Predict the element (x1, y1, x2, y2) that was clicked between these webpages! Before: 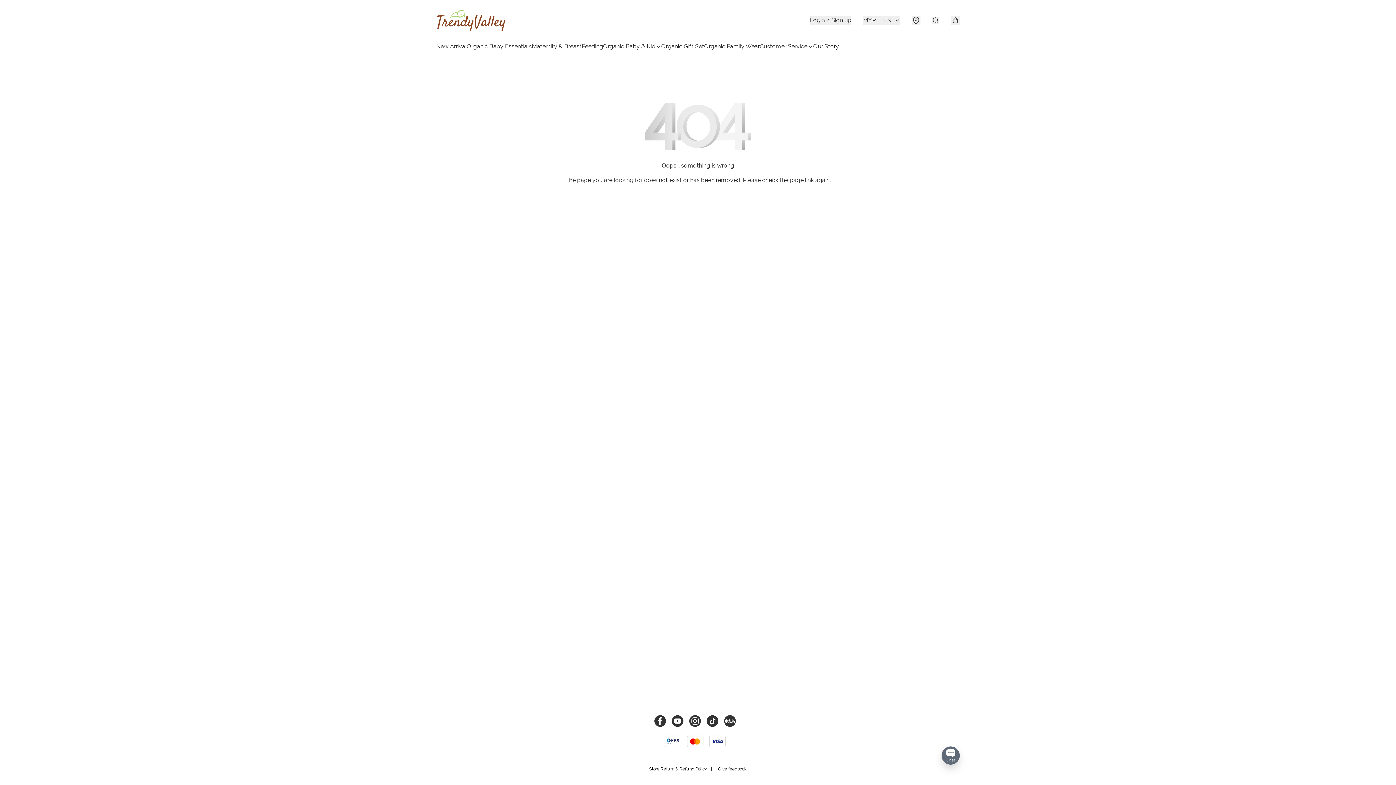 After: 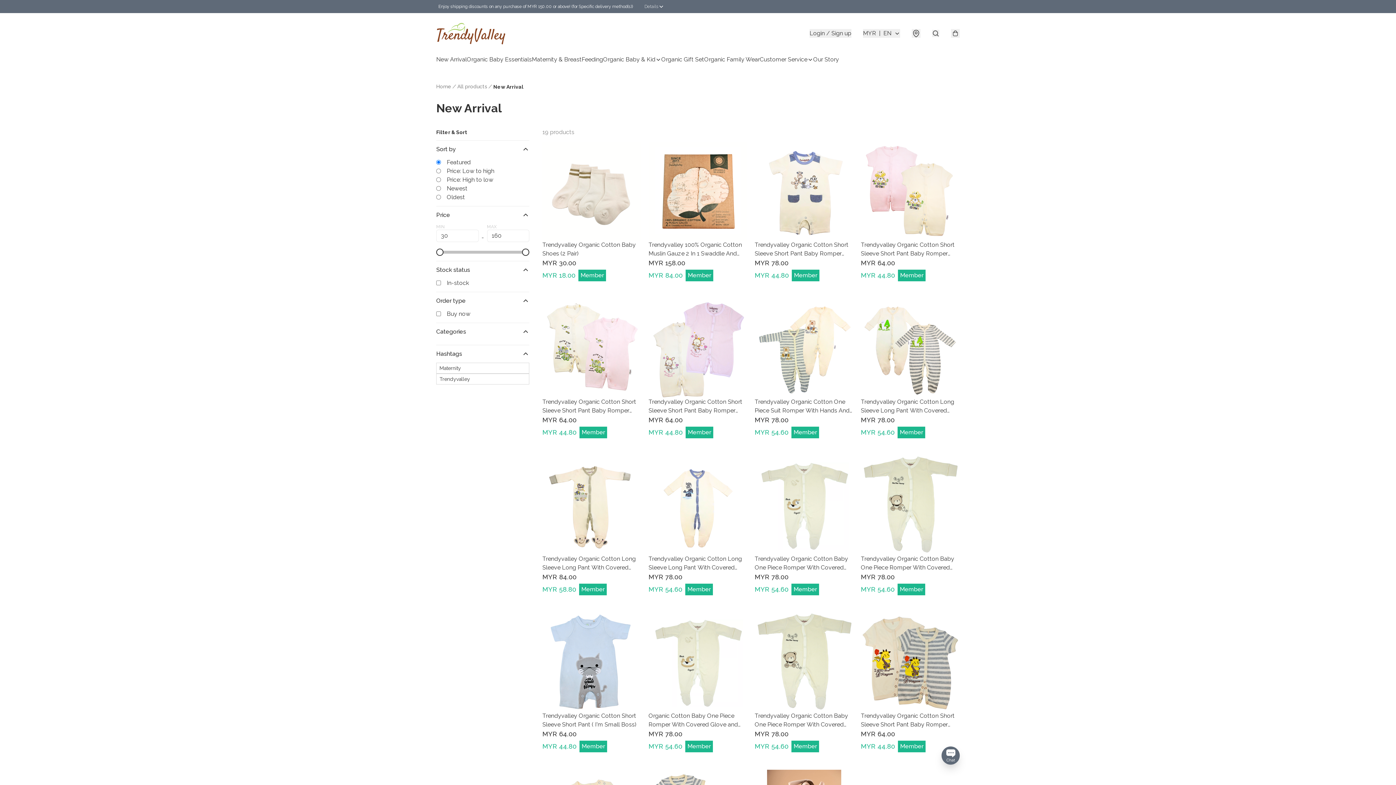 Action: bbox: (436, 42, 466, 50) label: New Arrival